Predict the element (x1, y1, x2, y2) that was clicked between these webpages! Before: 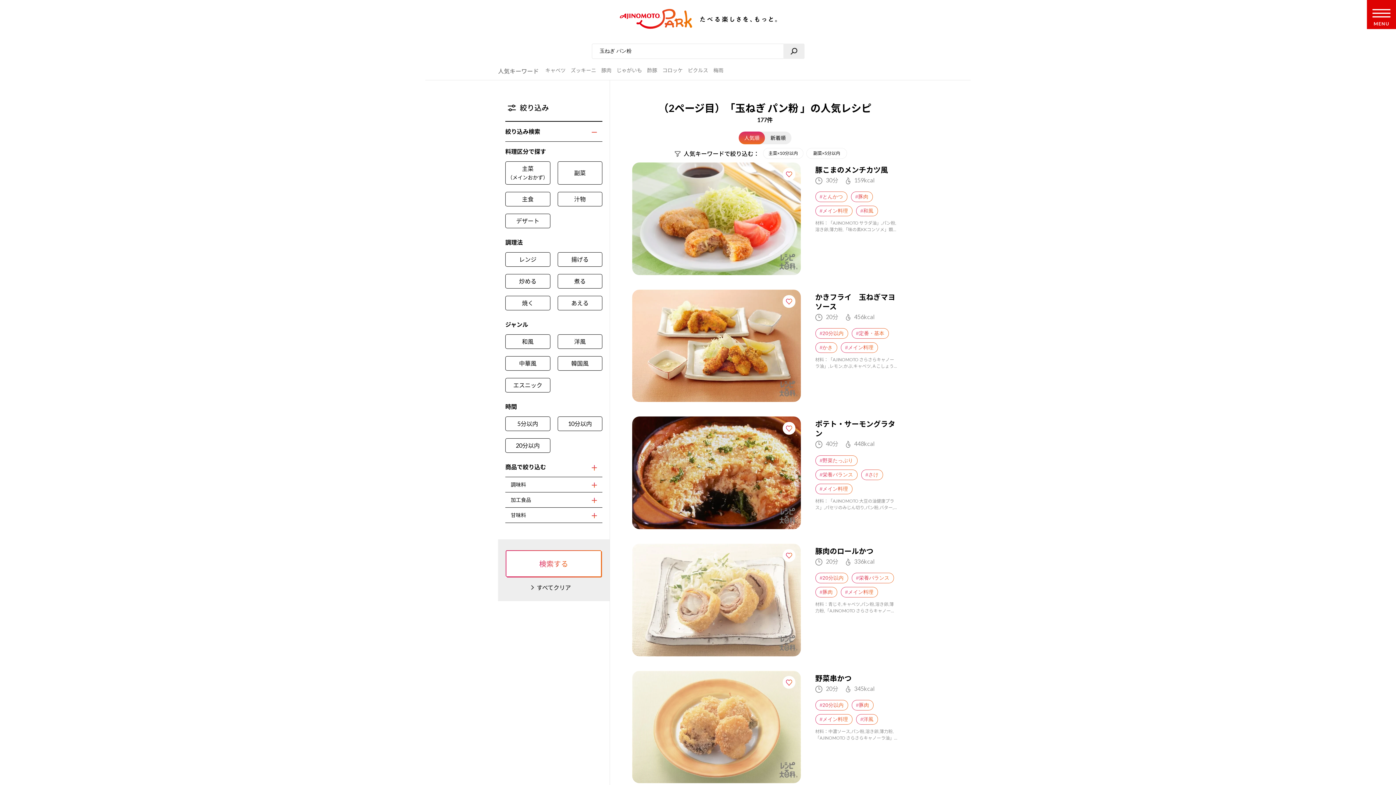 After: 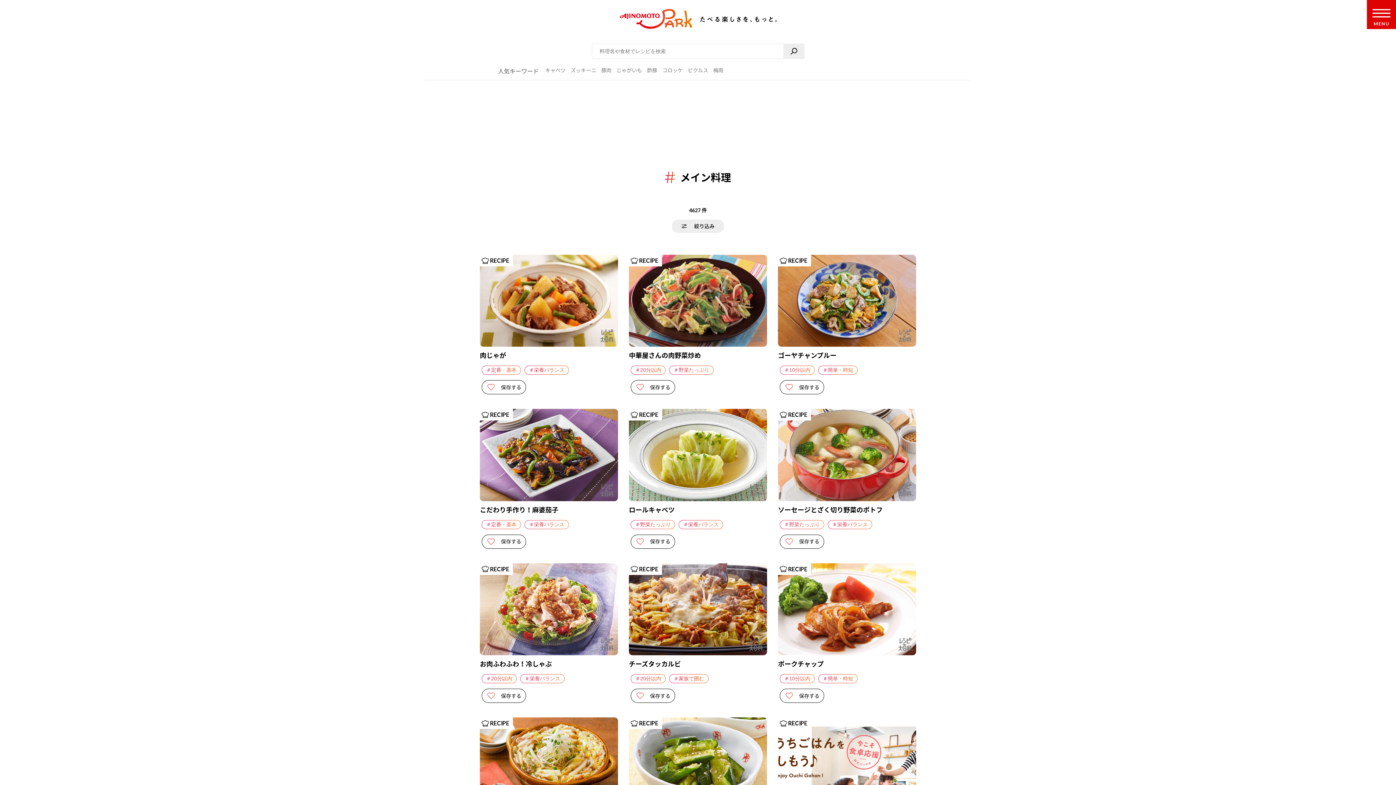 Action: bbox: (815, 205, 852, 216) label: #メイン料理